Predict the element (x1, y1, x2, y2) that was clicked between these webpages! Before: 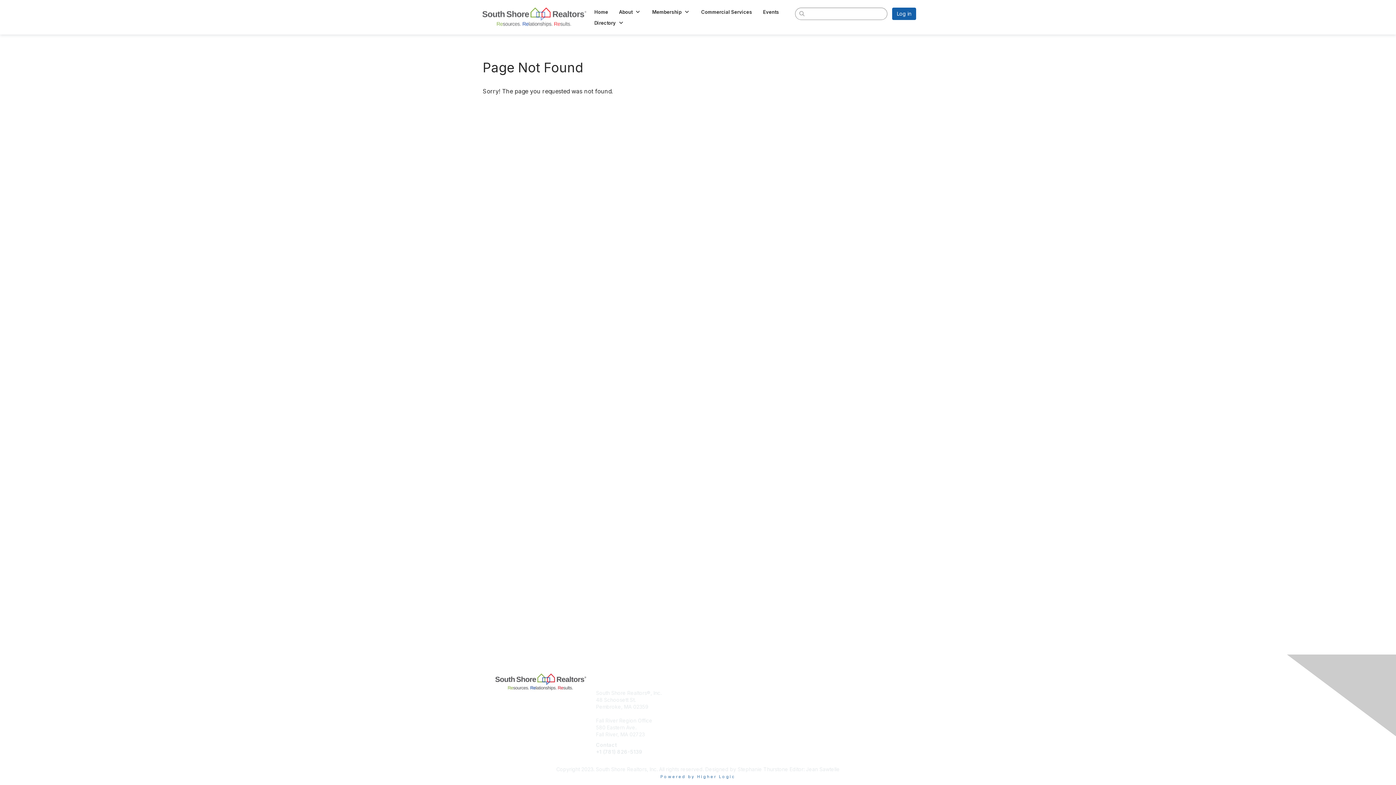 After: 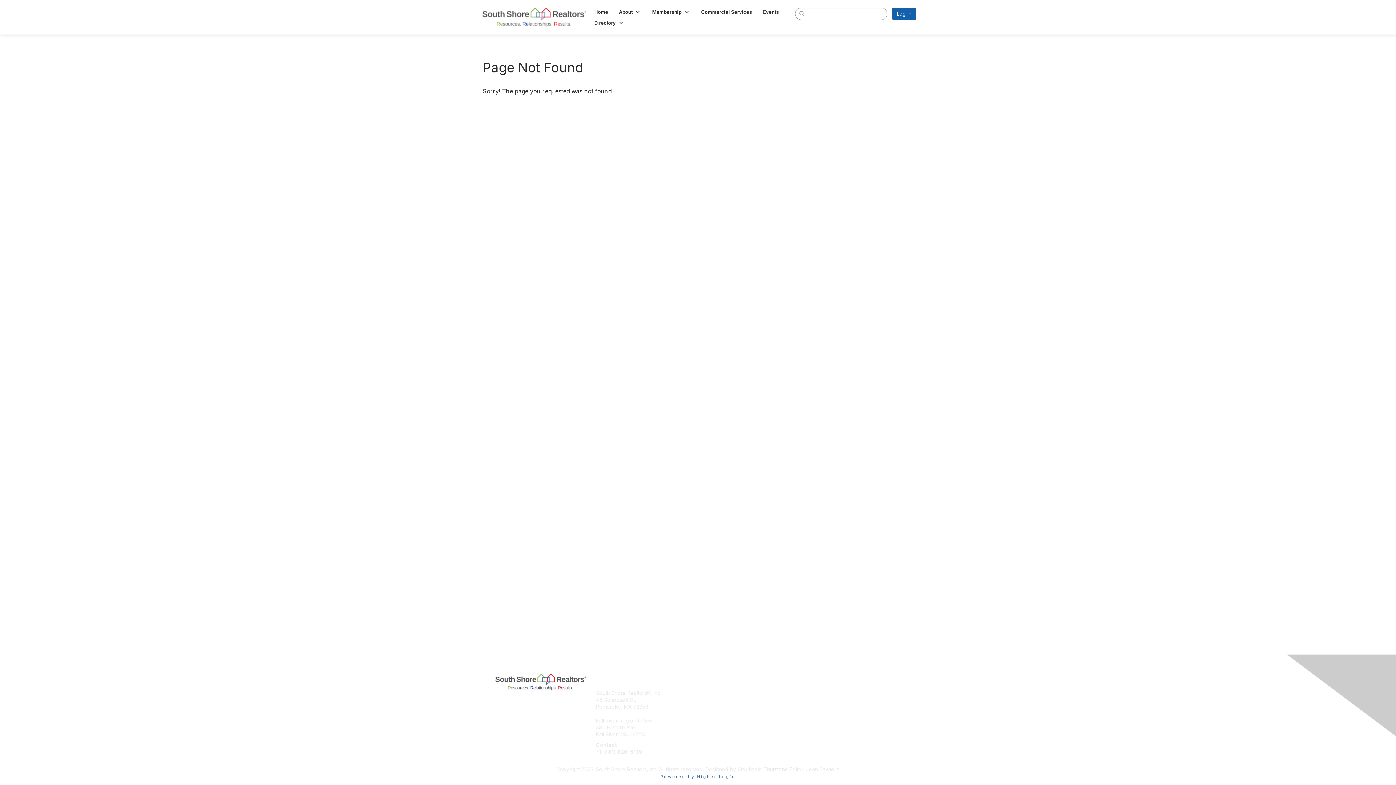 Action: label: Join bbox: (701, 690, 711, 696)